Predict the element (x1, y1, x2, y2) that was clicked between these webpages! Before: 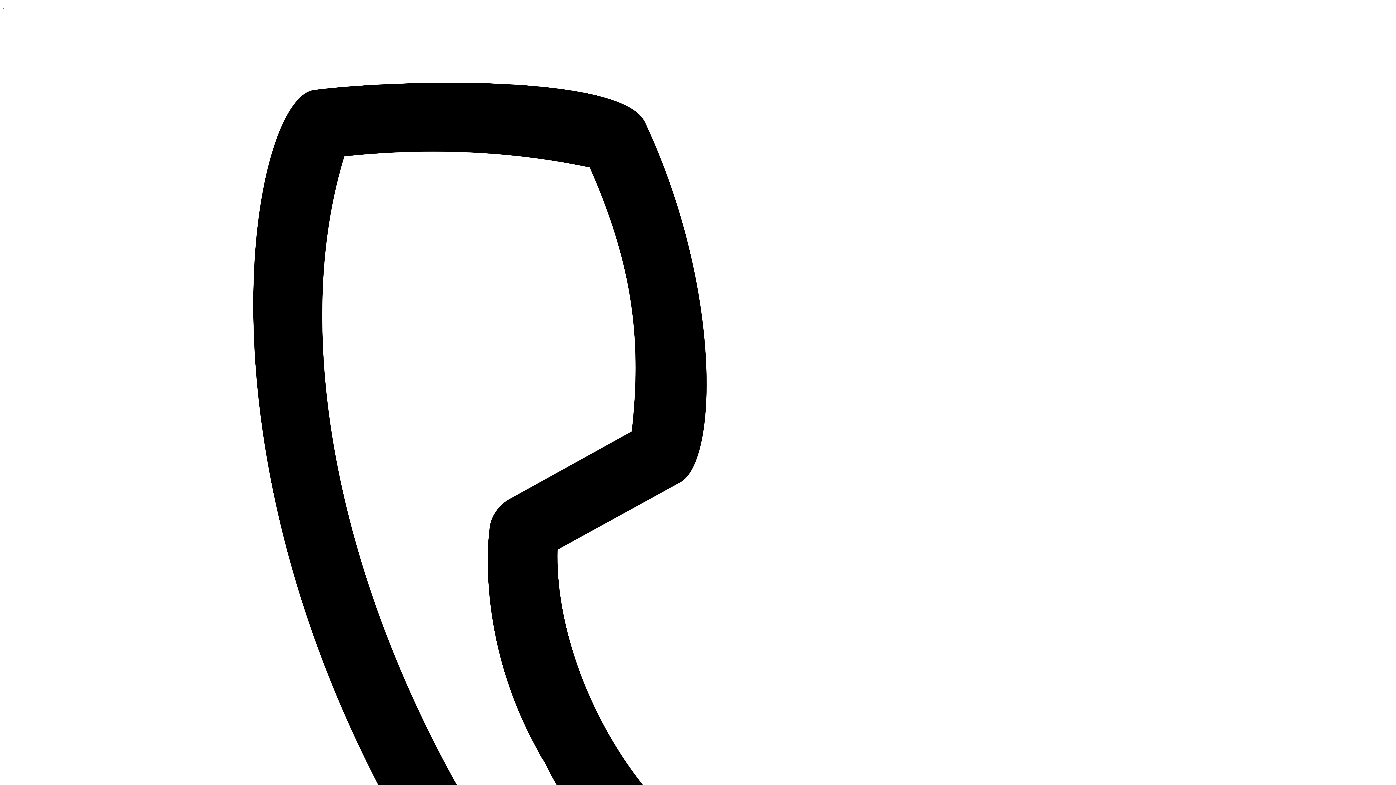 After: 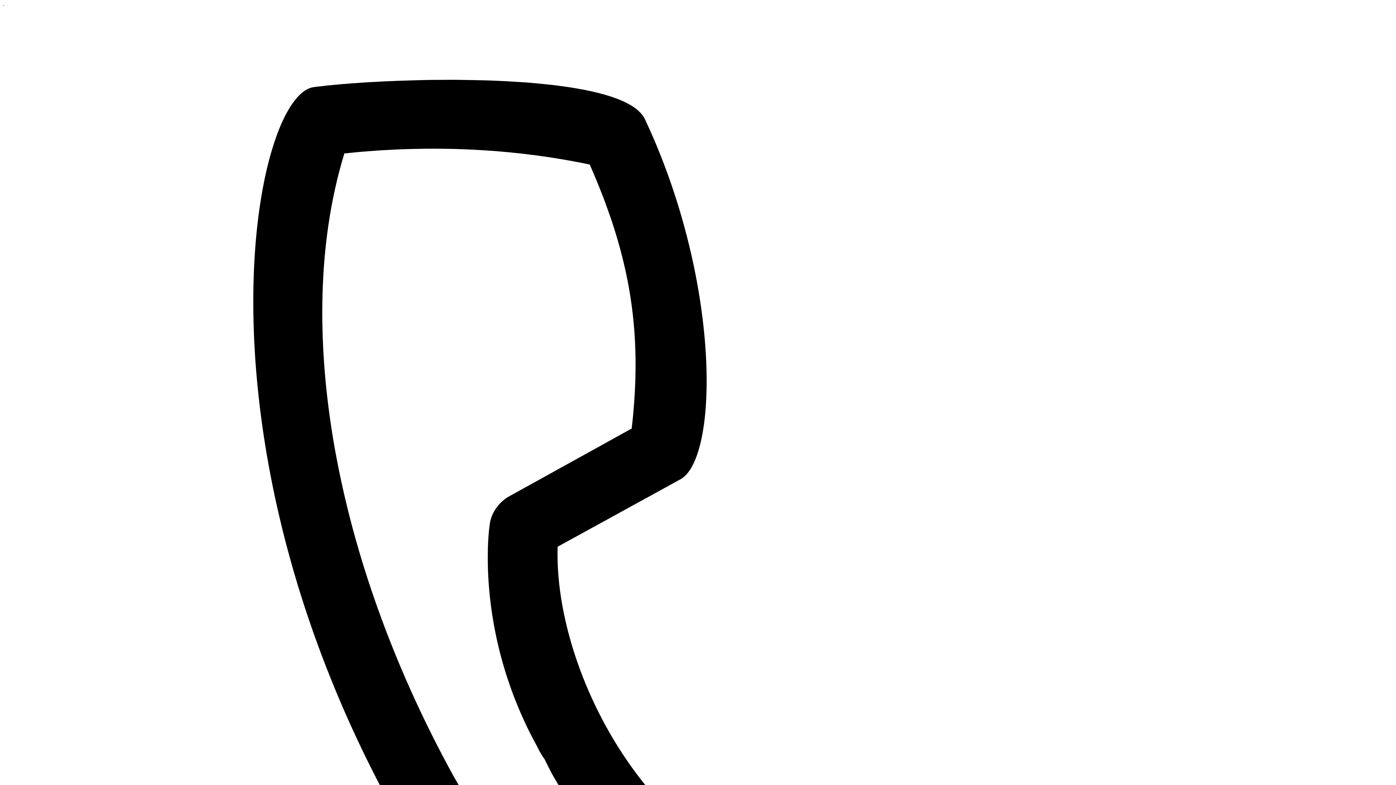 Action: label:   bbox: (2, 2, 4, 9)